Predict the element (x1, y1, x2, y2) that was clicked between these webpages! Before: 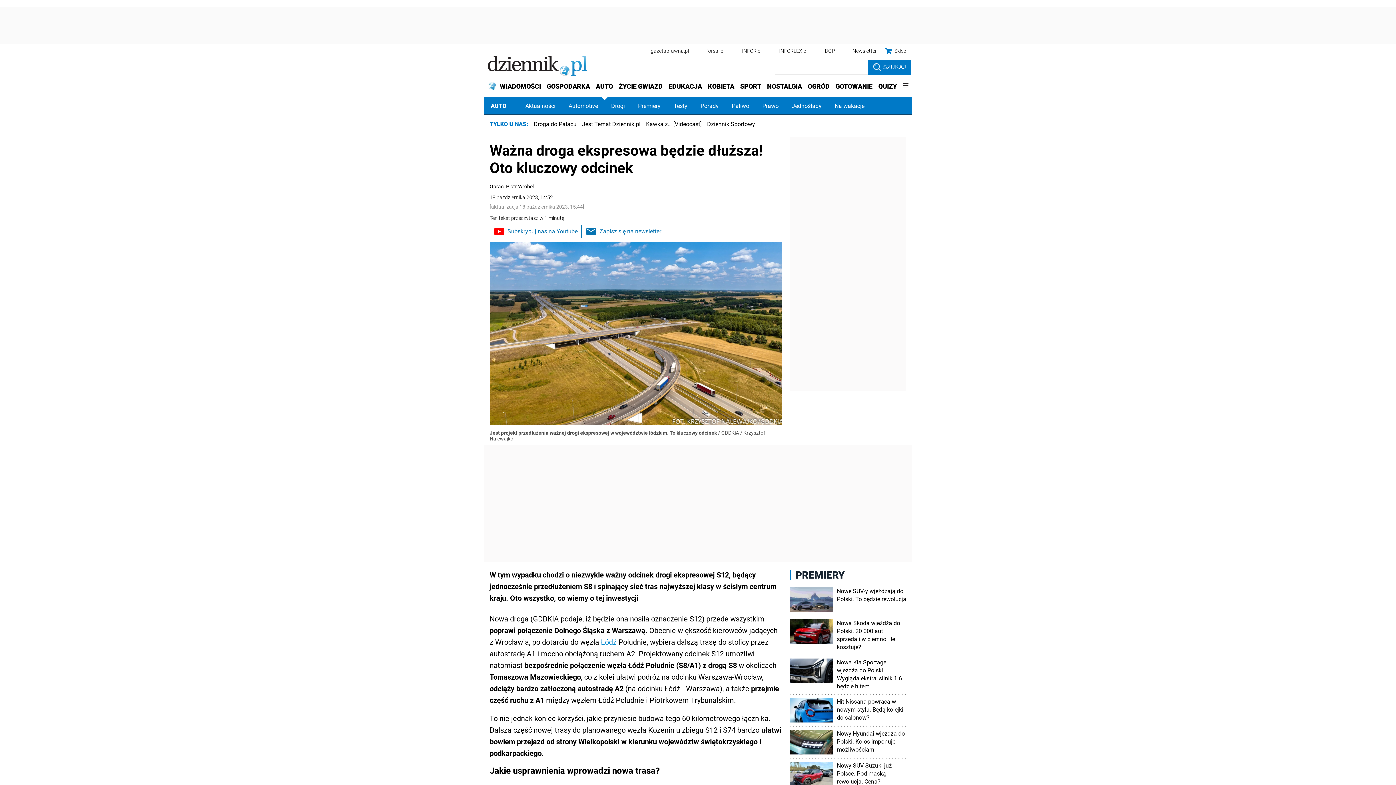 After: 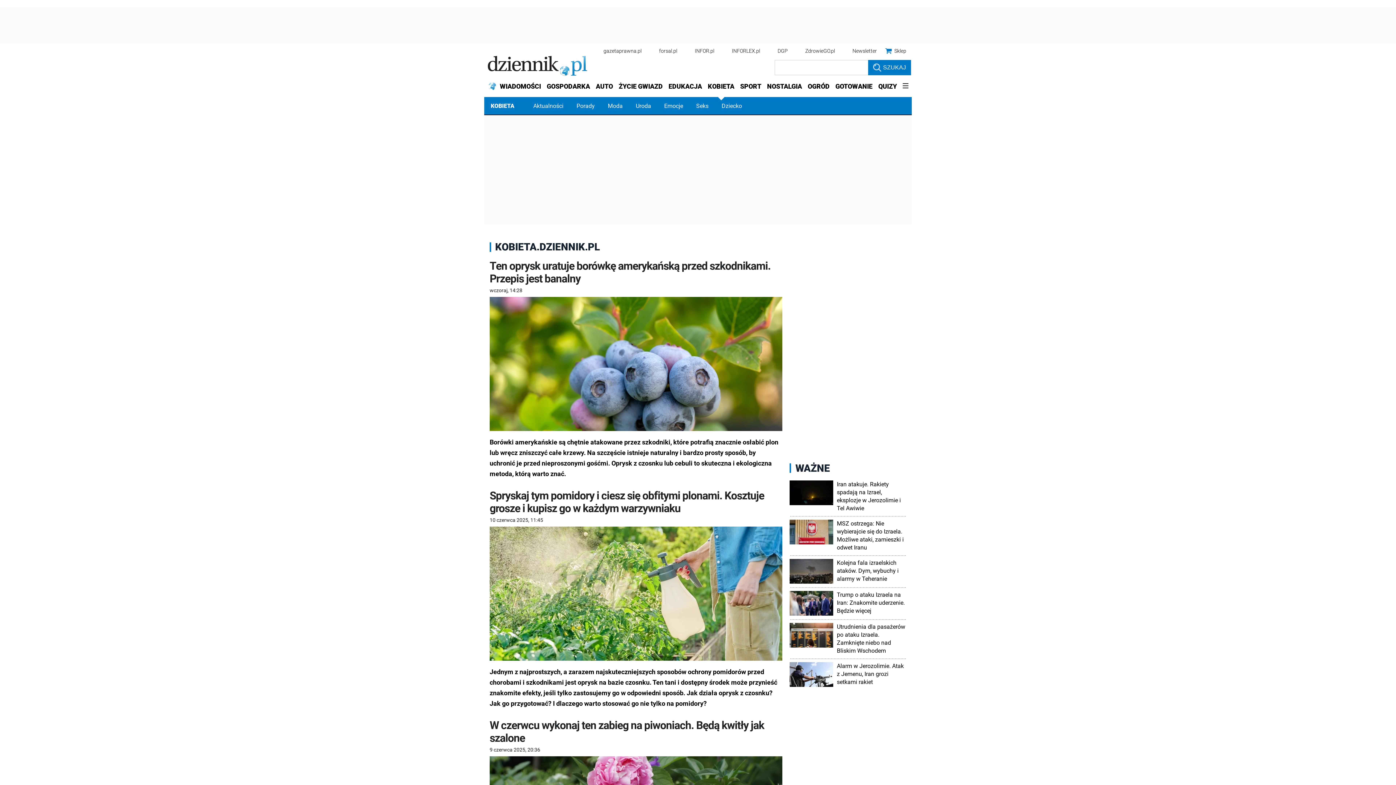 Action: bbox: (705, 77, 737, 95) label: KOBIETA